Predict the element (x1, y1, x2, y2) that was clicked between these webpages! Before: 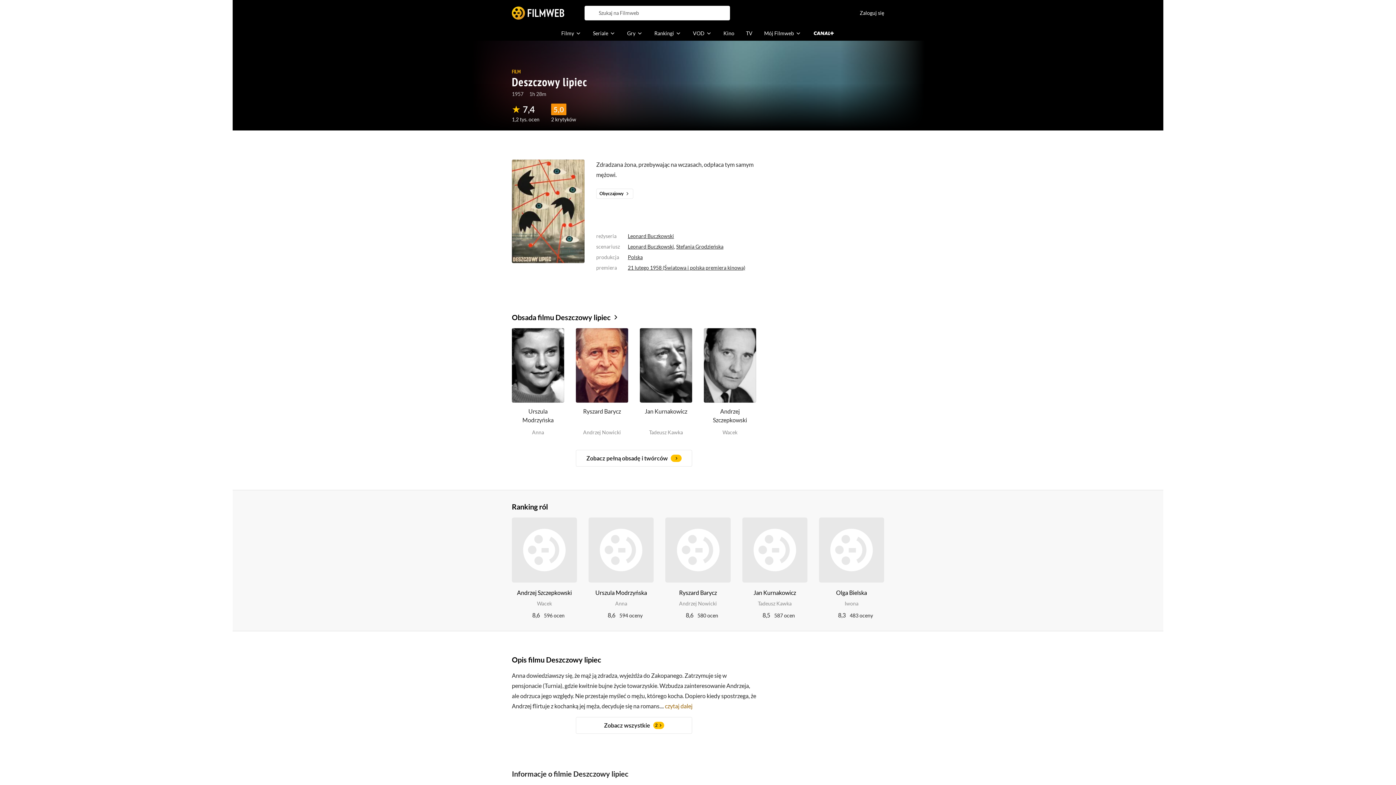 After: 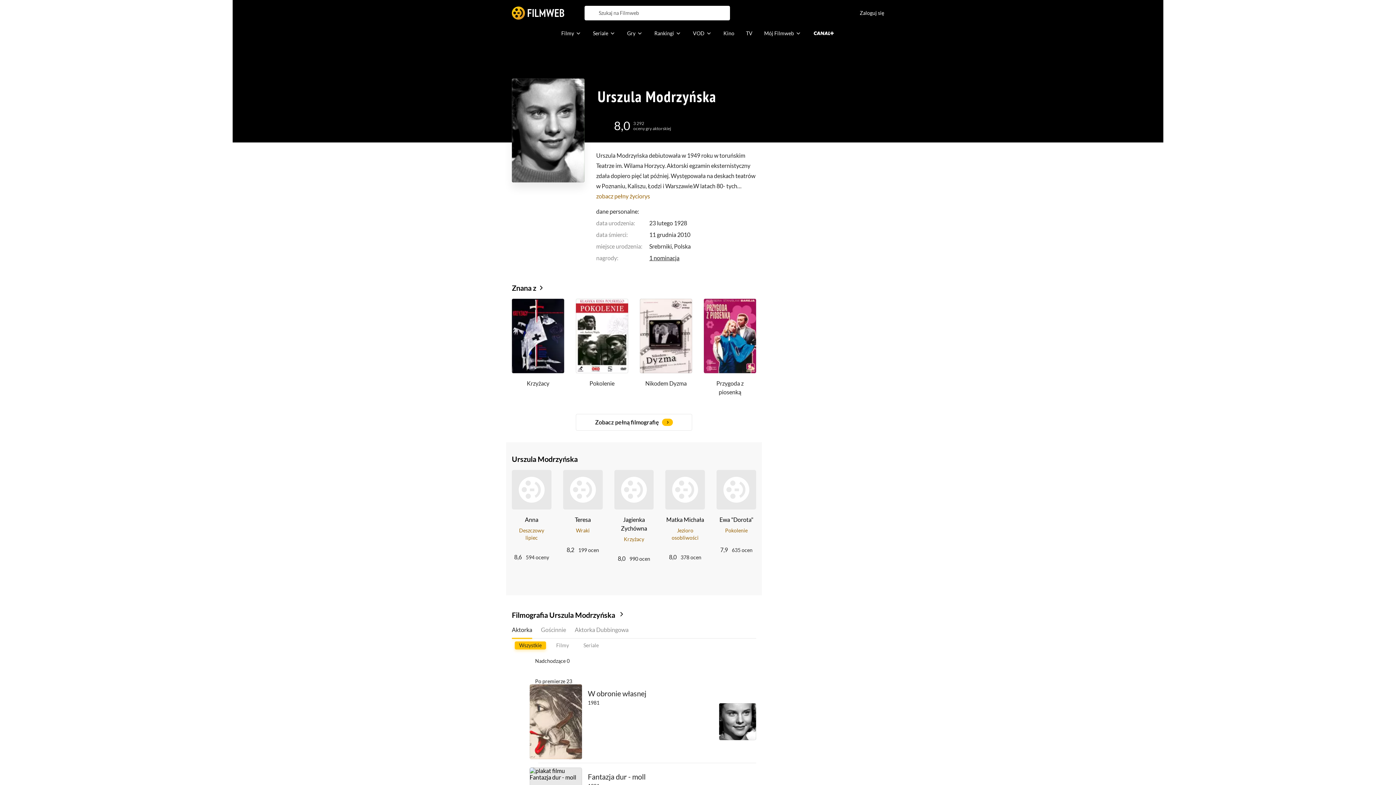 Action: bbox: (595, 589, 647, 596) label: Urszula Modrzyńska